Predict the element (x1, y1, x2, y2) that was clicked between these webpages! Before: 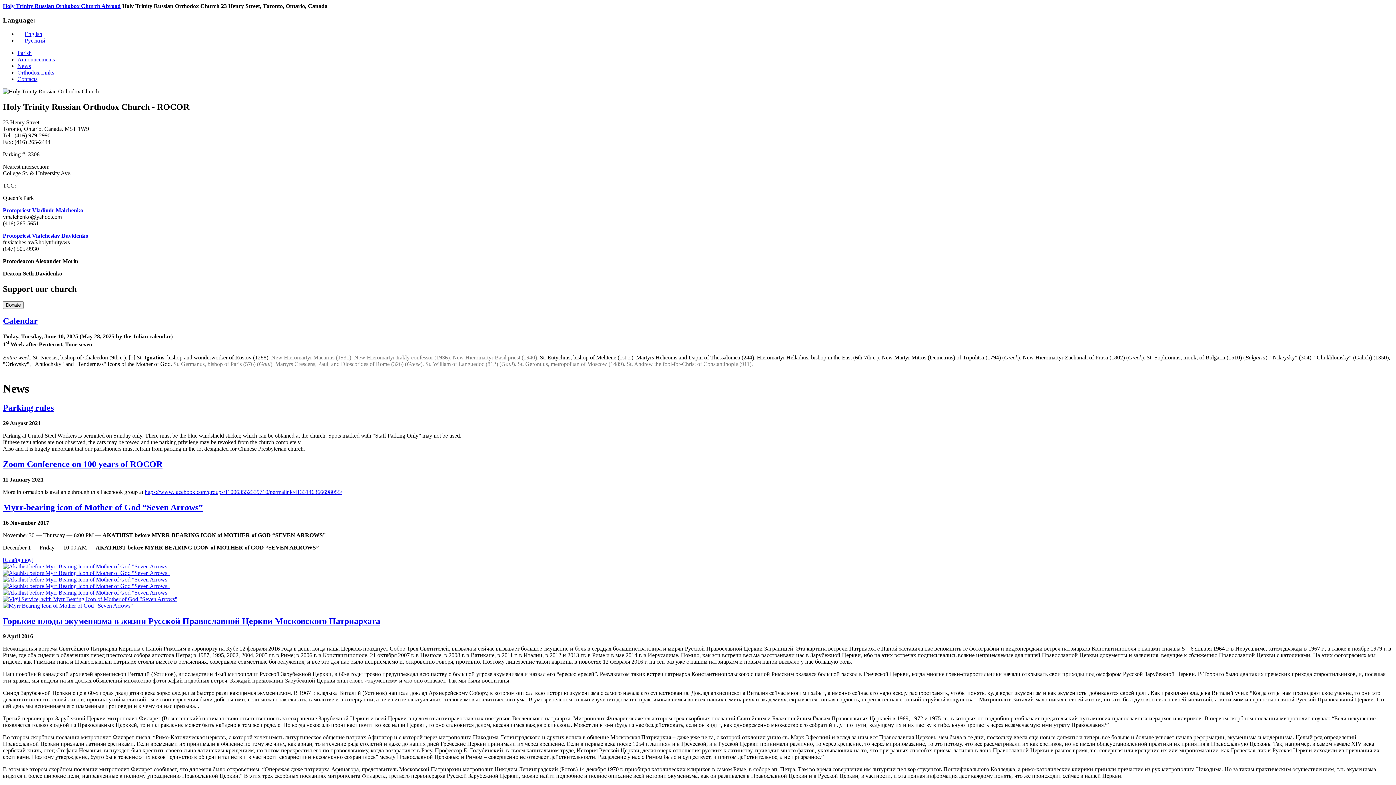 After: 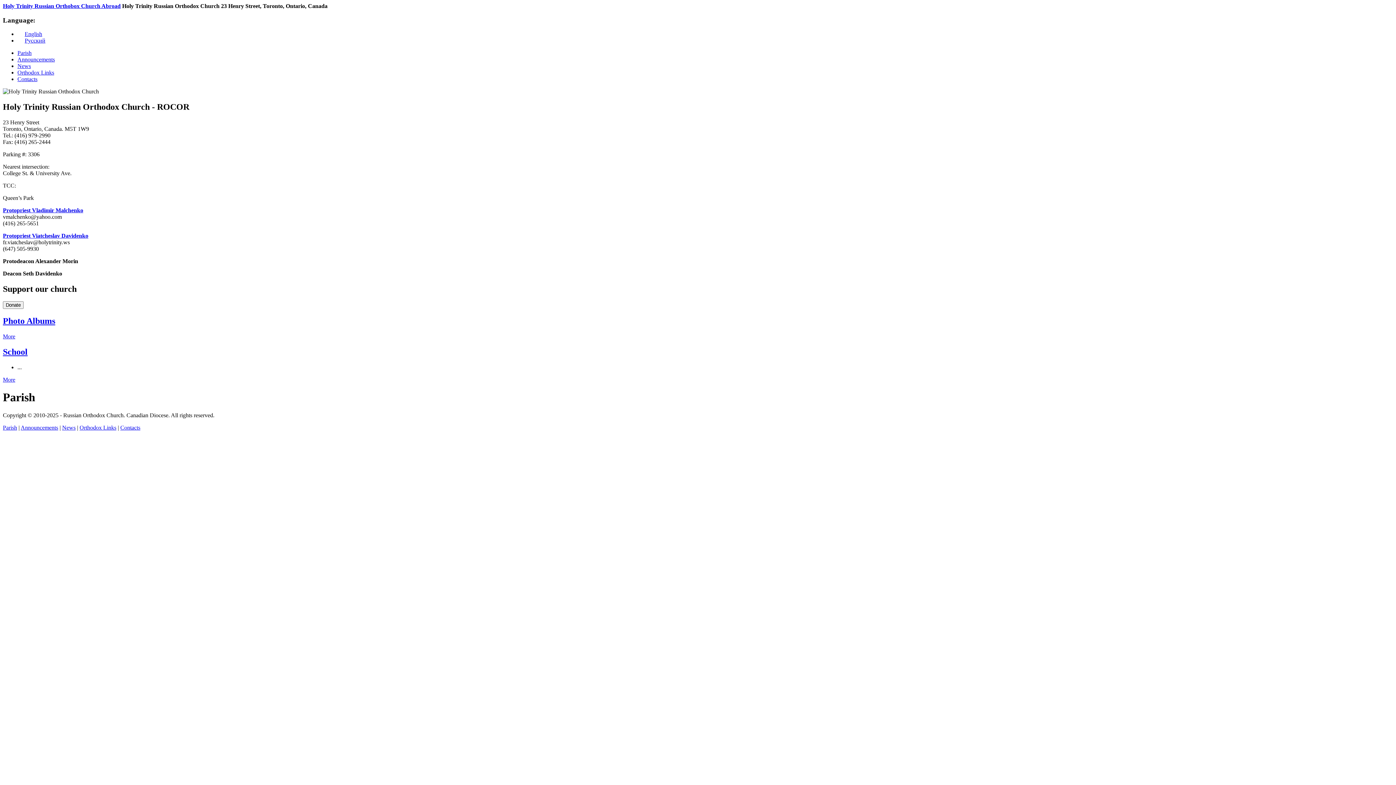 Action: label: Parish bbox: (17, 49, 31, 56)